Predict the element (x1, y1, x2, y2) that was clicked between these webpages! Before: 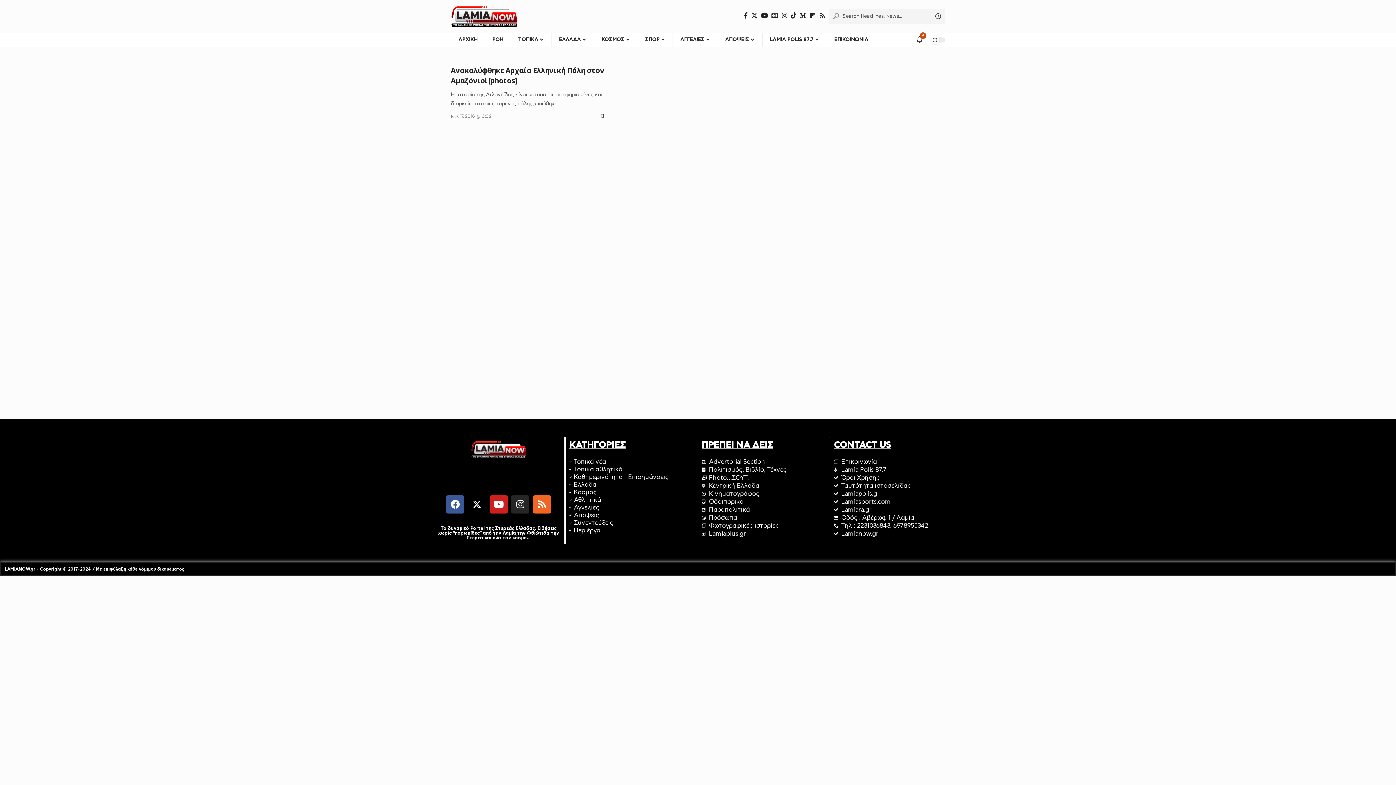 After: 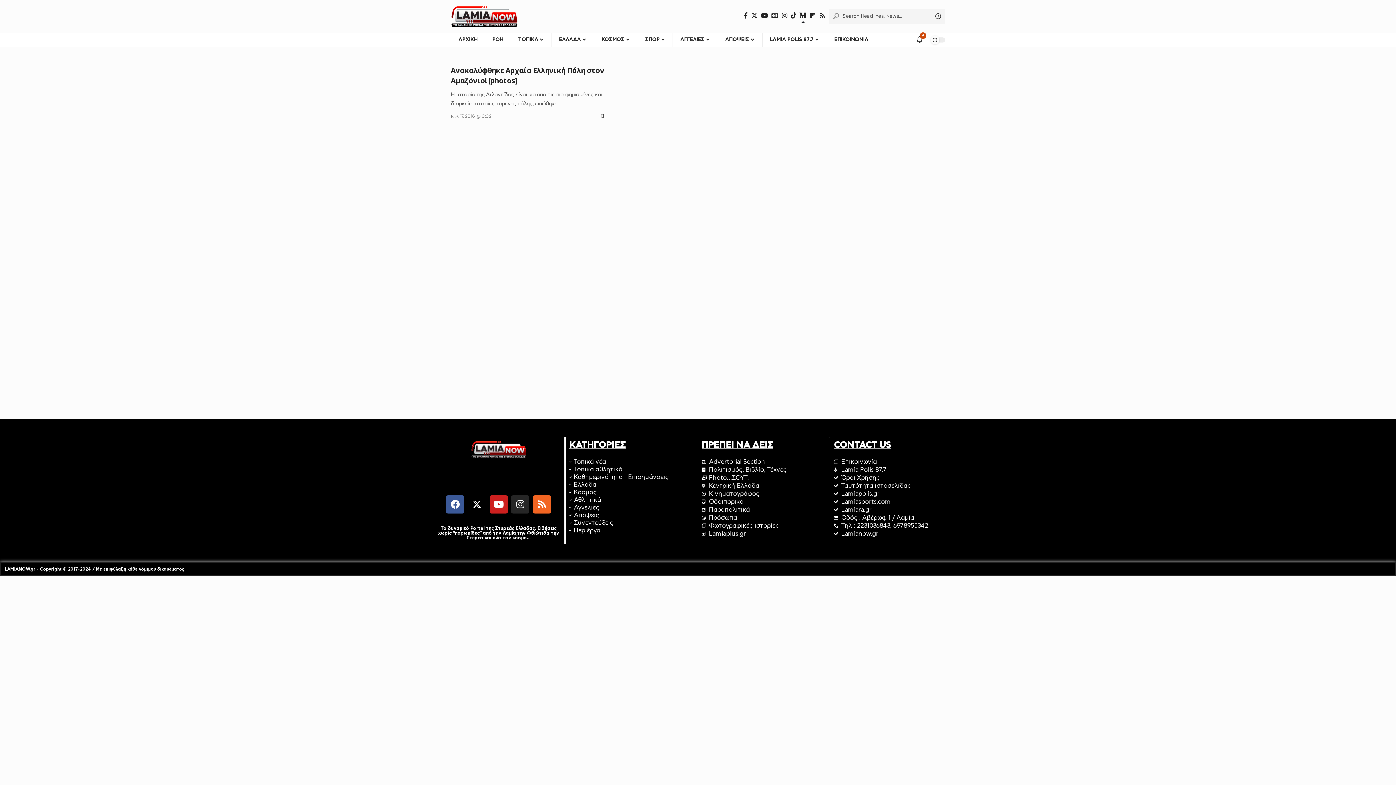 Action: bbox: (798, 10, 807, 20) label: Medium